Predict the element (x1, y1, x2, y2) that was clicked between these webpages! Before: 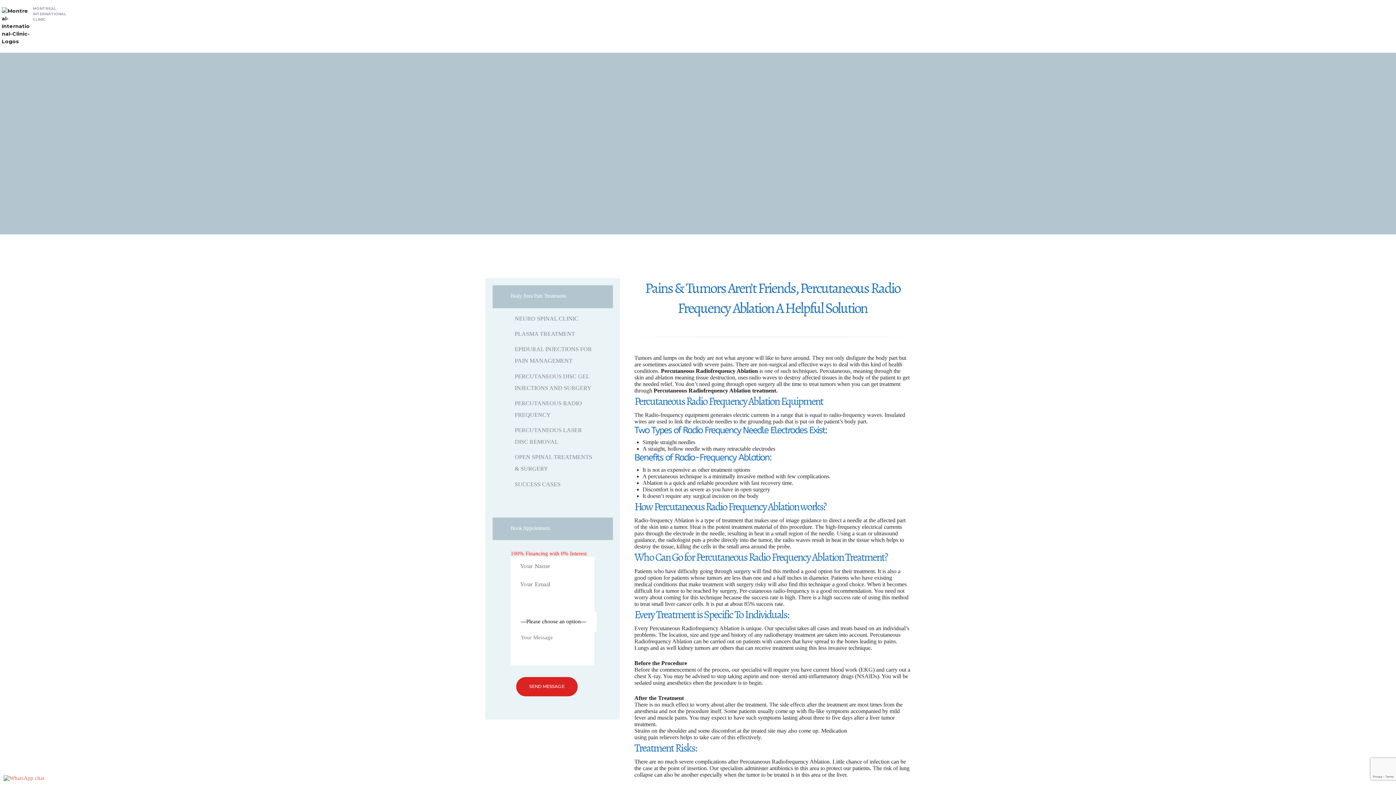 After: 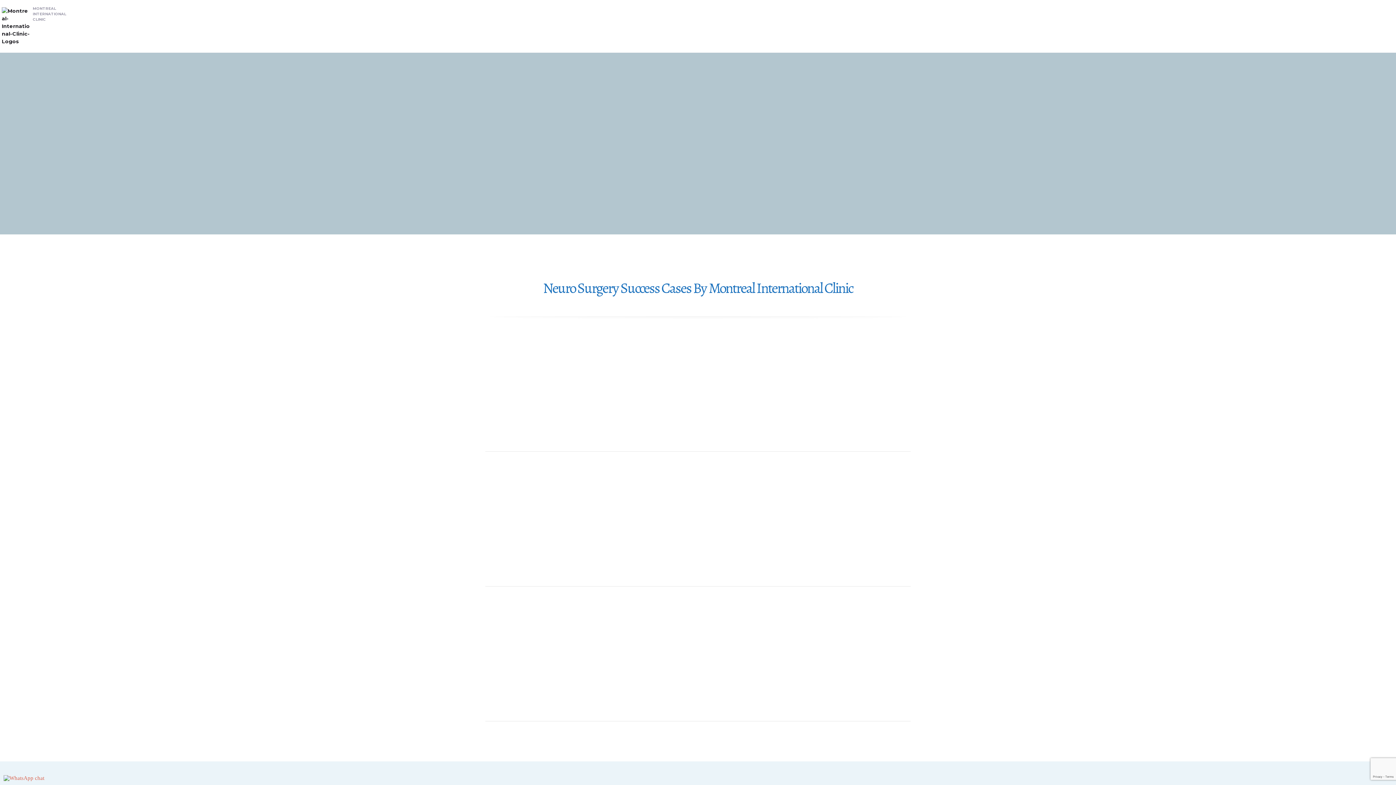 Action: label: SUCCESS CASES bbox: (514, 481, 560, 487)